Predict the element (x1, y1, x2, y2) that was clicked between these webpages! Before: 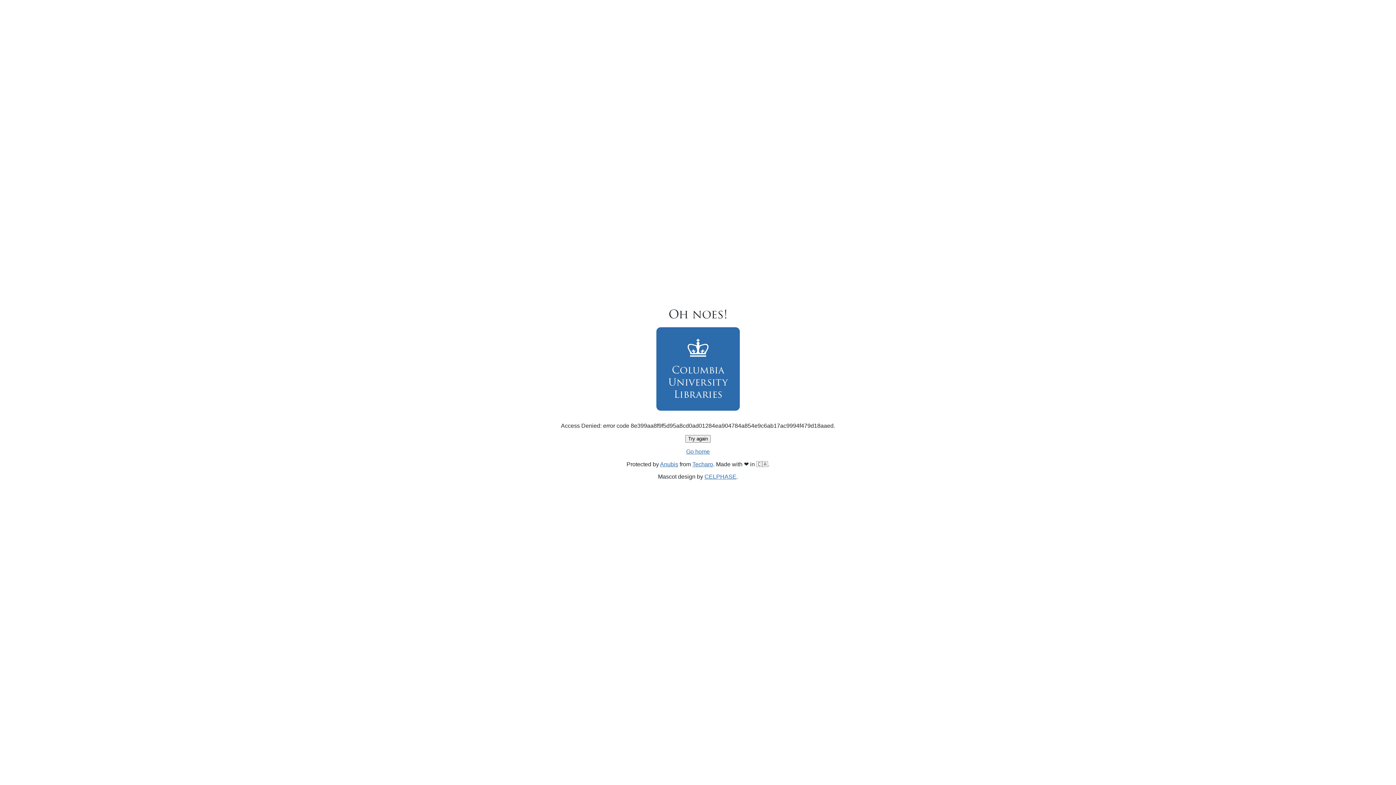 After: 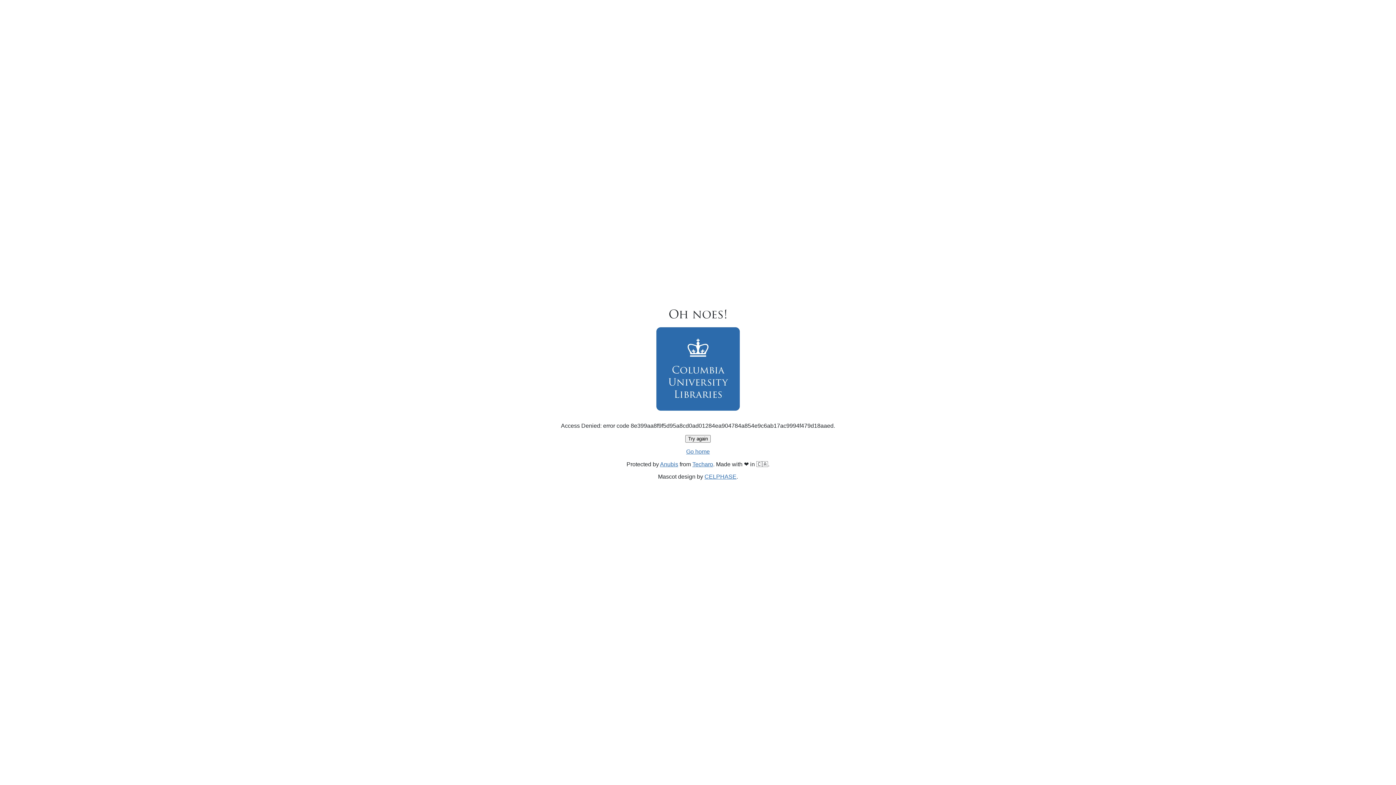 Action: label: Go home bbox: (686, 448, 710, 454)